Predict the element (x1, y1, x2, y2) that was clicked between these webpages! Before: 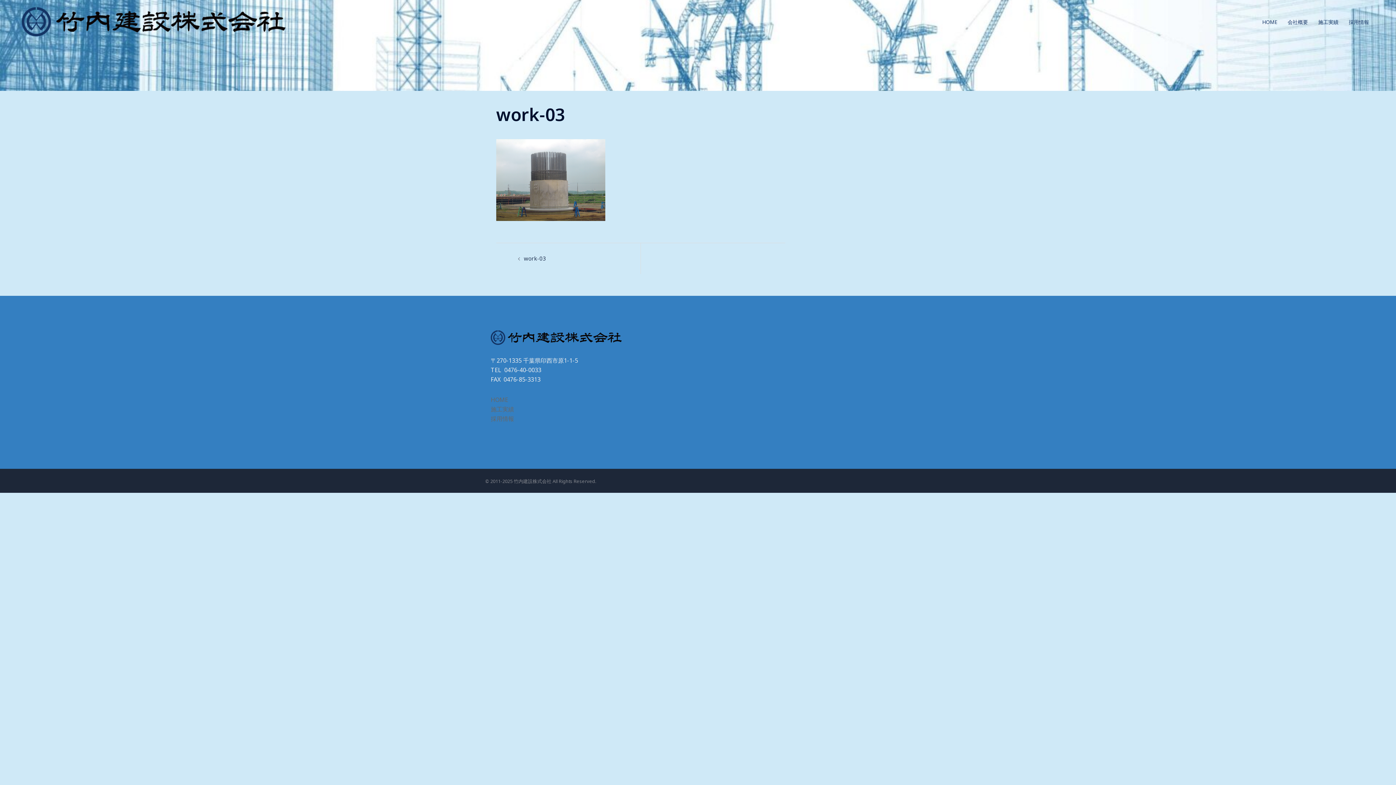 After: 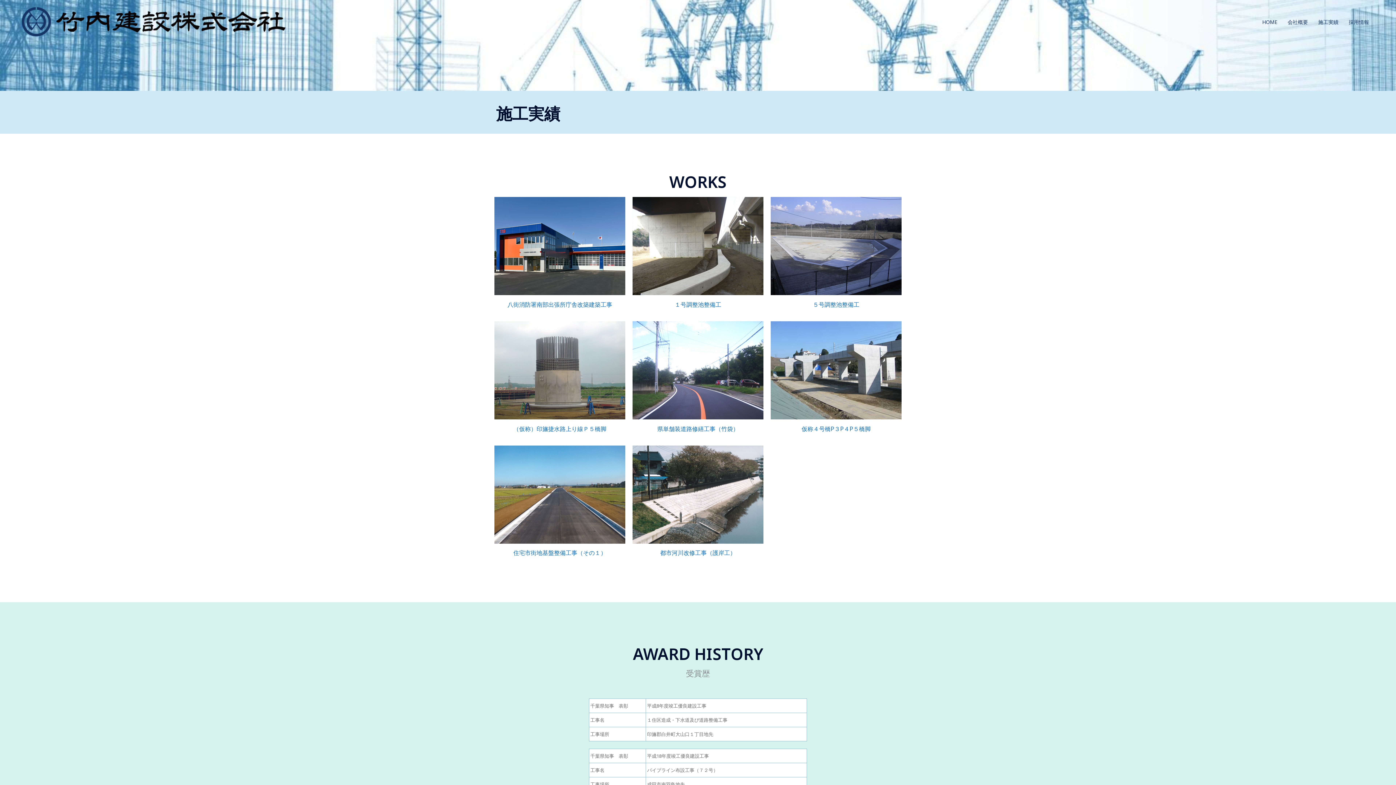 Action: bbox: (490, 405, 514, 413) label: 施工実績